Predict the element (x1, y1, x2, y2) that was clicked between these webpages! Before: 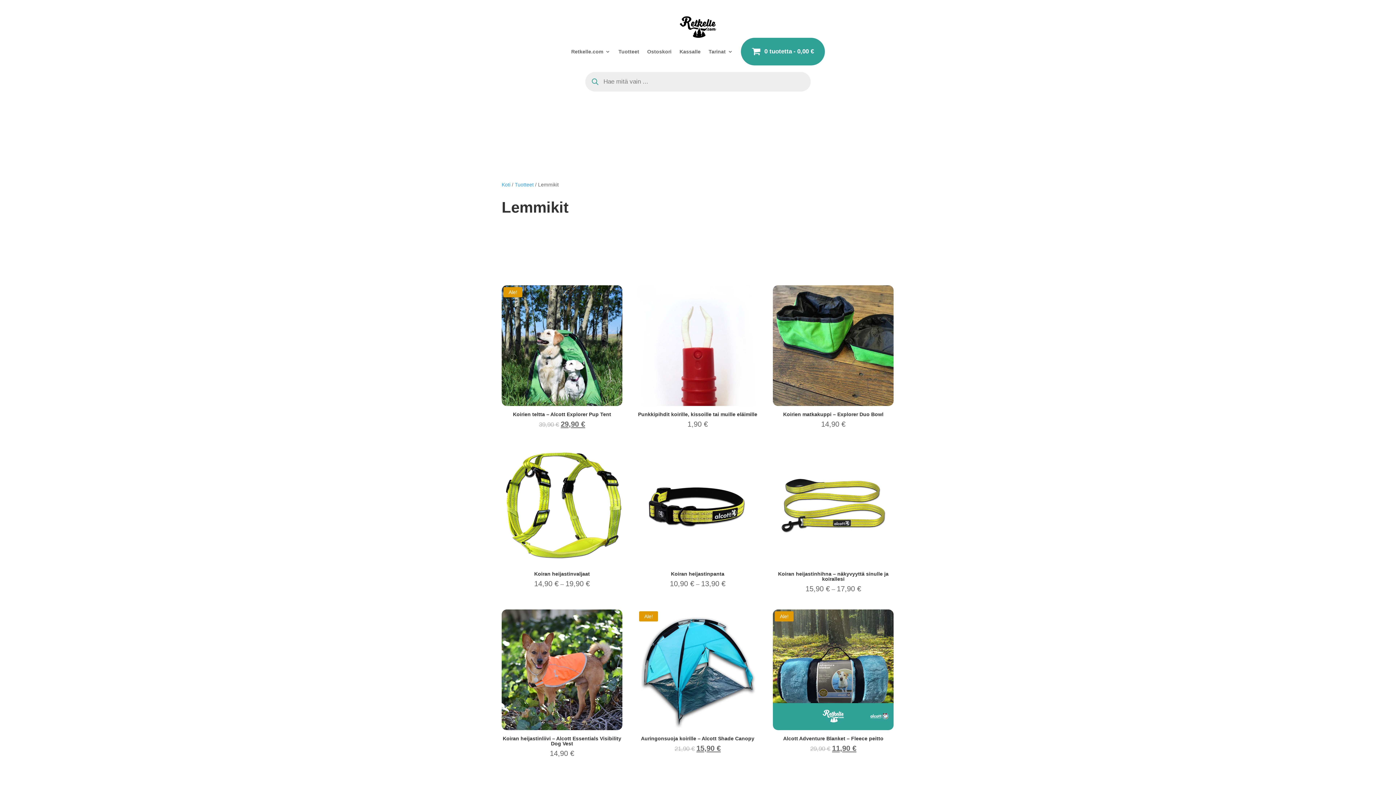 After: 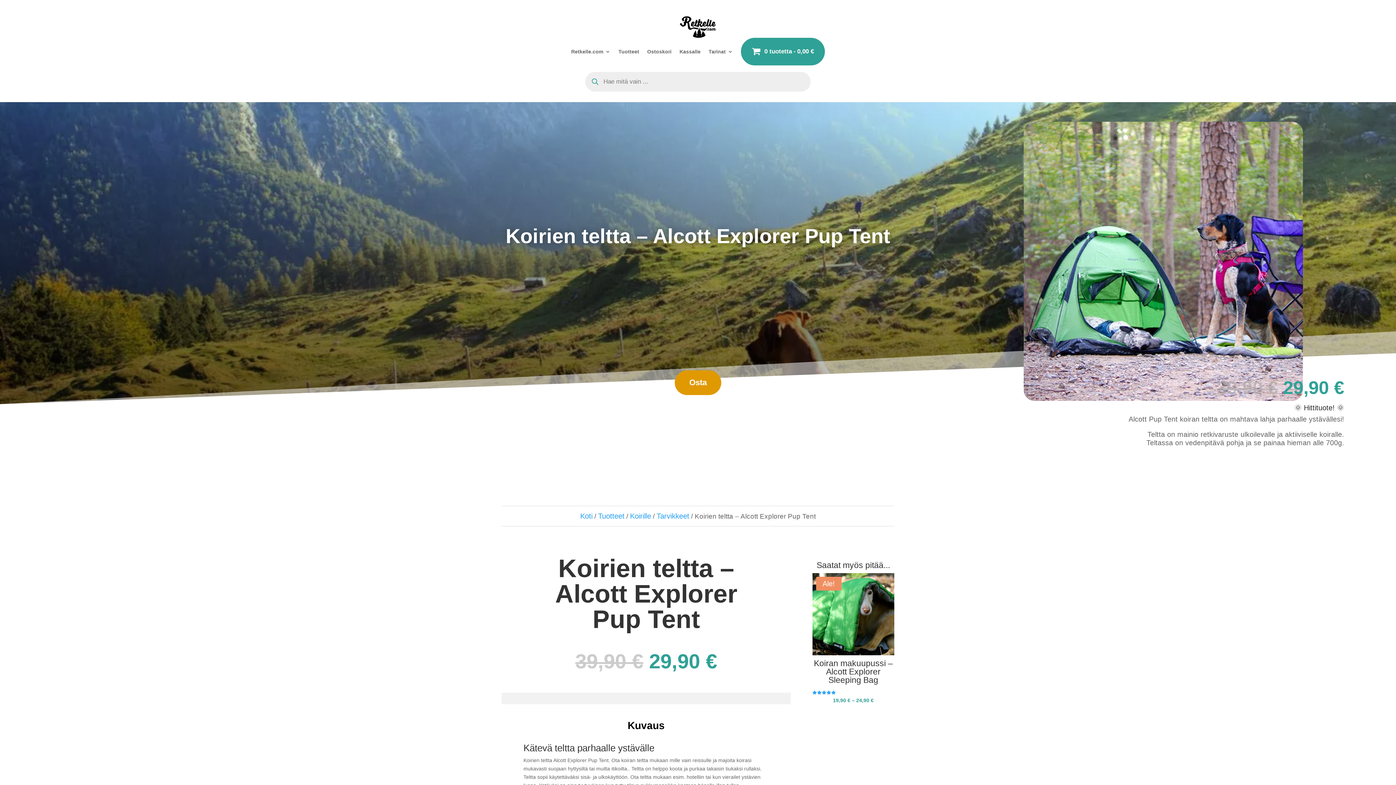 Action: label: Ale!
Koirien teltta – Alcott Explorer Pup Tent
39,90 € 
Alkuperäinen hinta oli: 39,90 €.
29,90 €
Nykyinen hinta on: 29,90 €. bbox: (501, 285, 622, 429)